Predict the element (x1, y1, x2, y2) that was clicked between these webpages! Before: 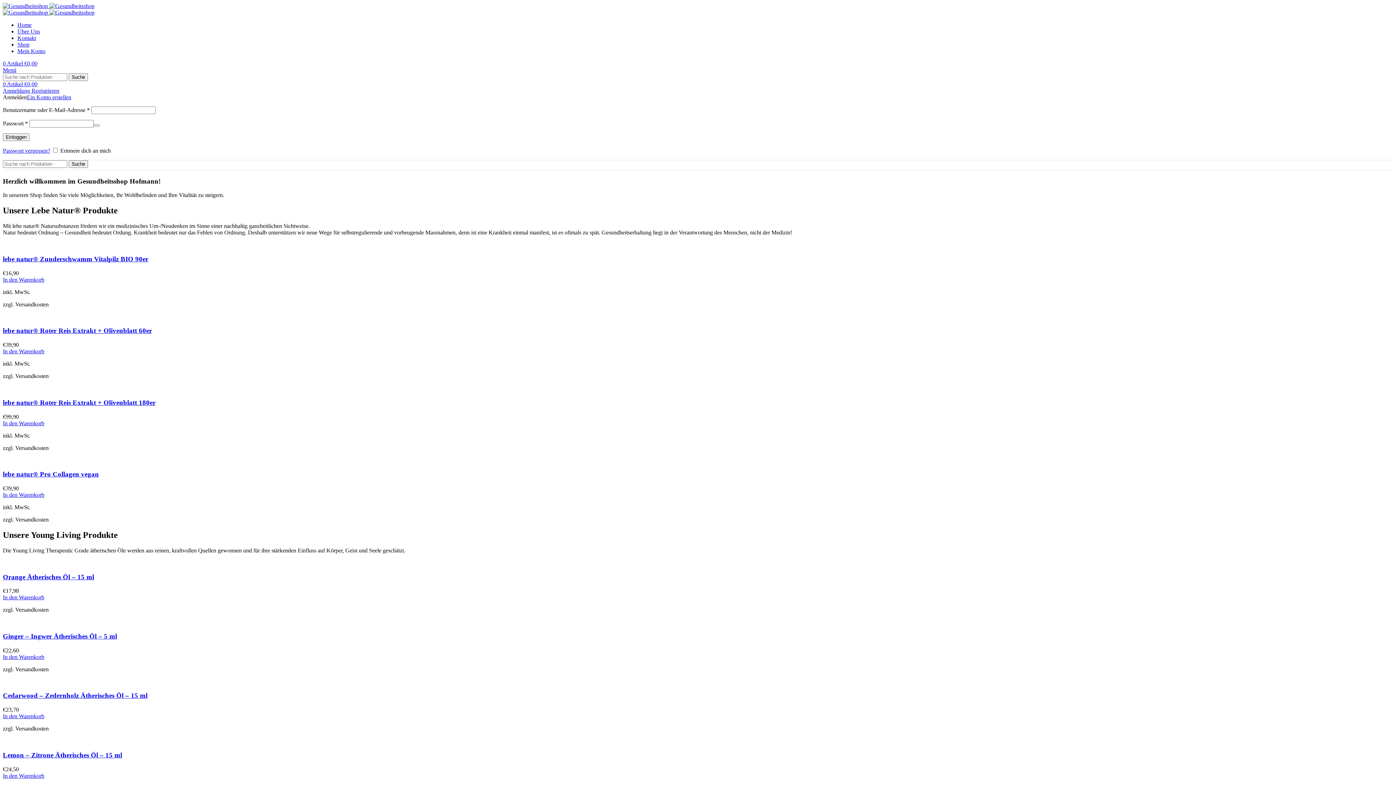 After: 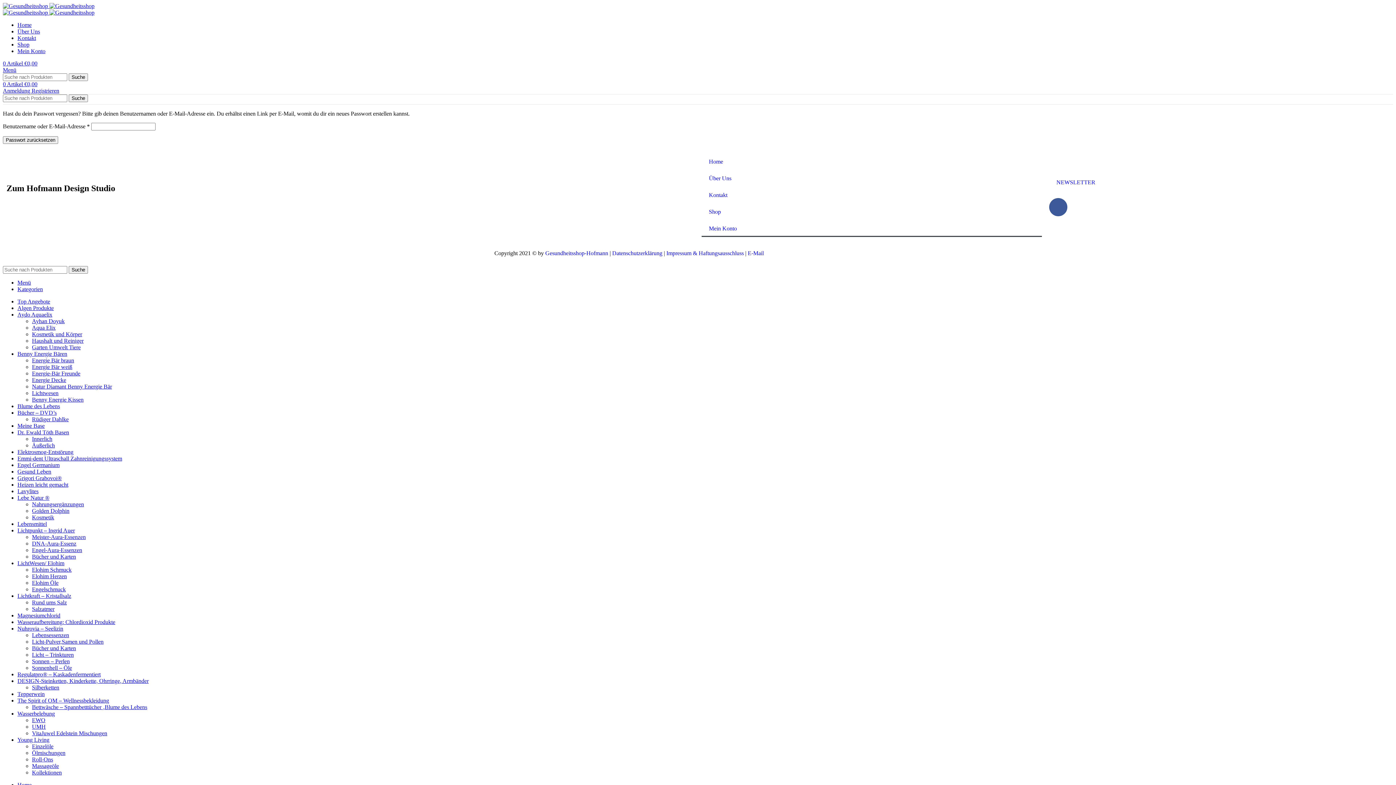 Action: label: Passwort vergessen? bbox: (2, 147, 50, 153)